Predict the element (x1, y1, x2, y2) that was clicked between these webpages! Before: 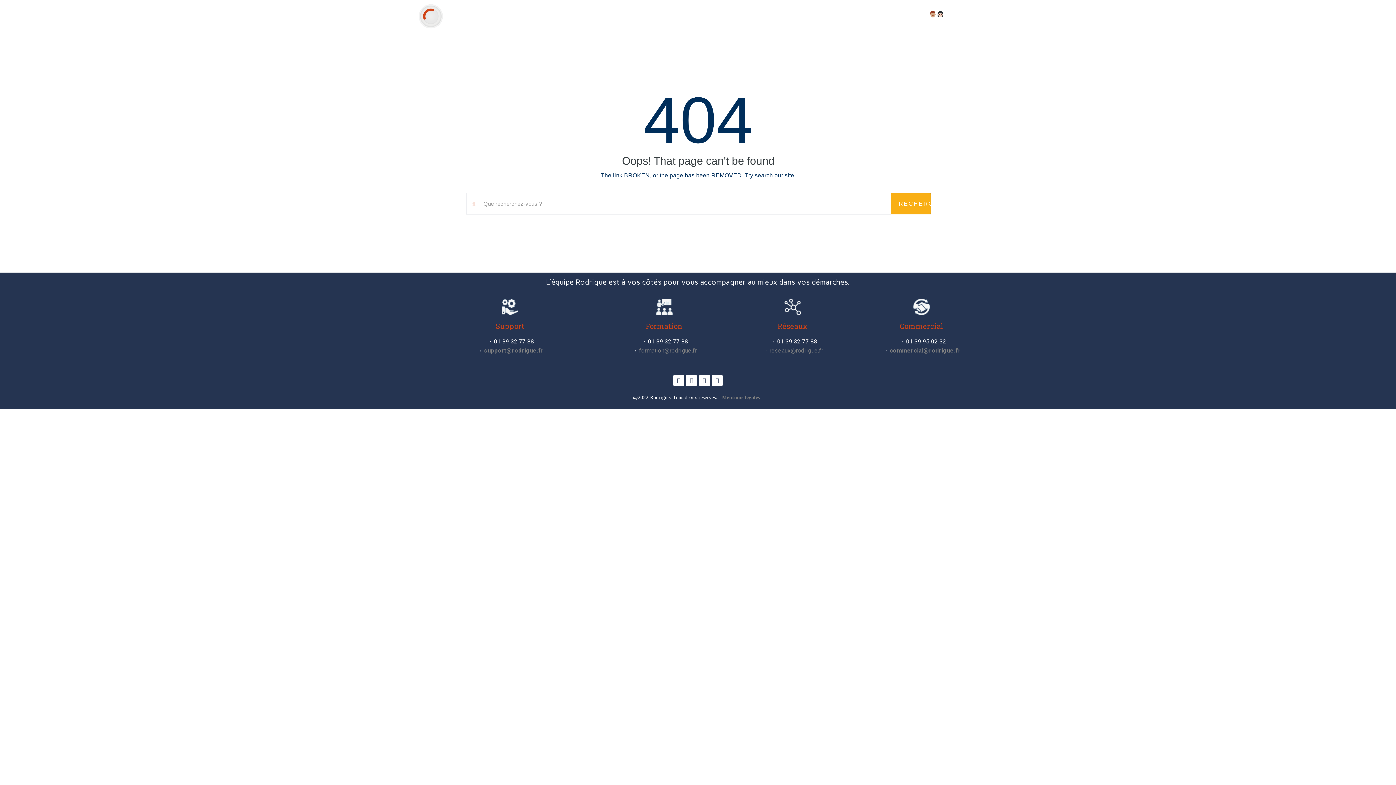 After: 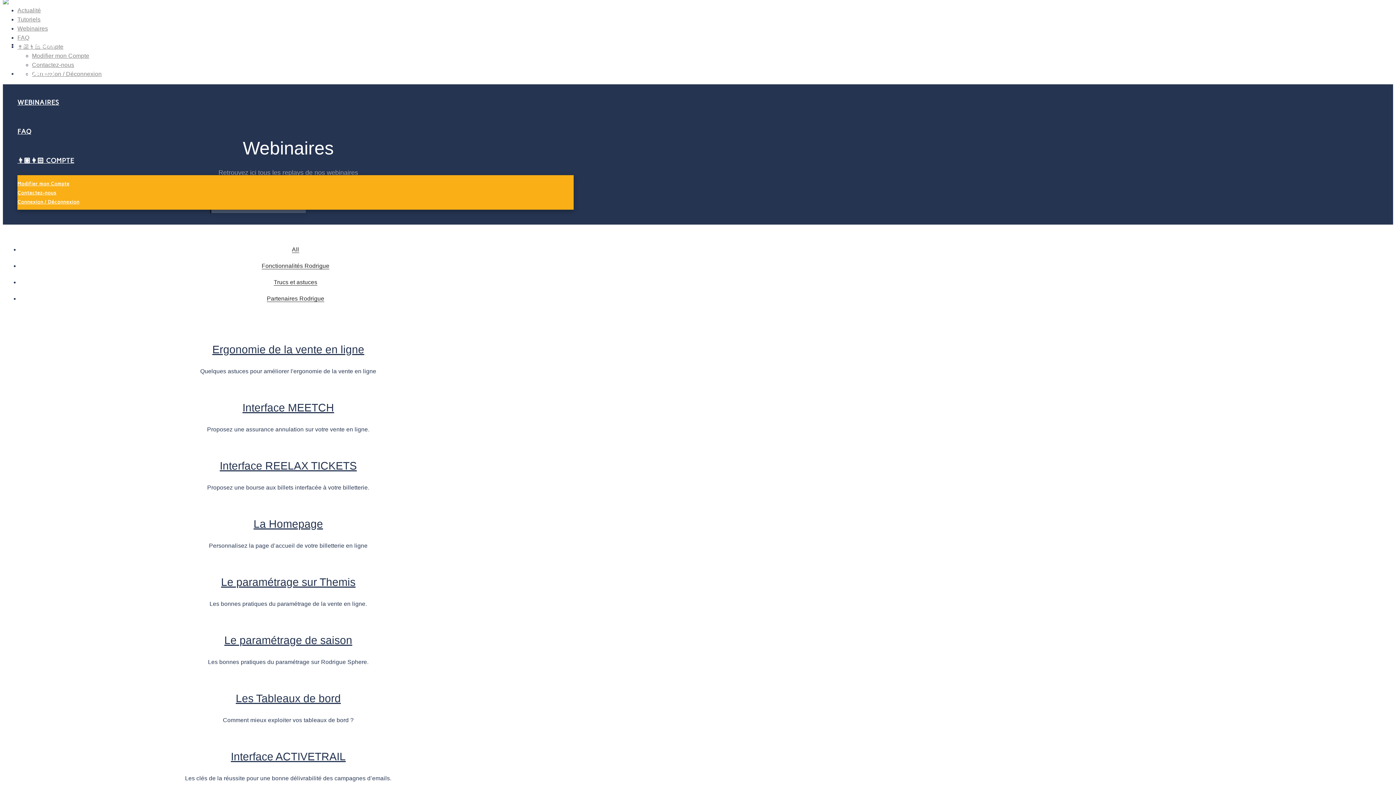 Action: label: WEBINAIRES bbox: (847, 0, 897, 29)